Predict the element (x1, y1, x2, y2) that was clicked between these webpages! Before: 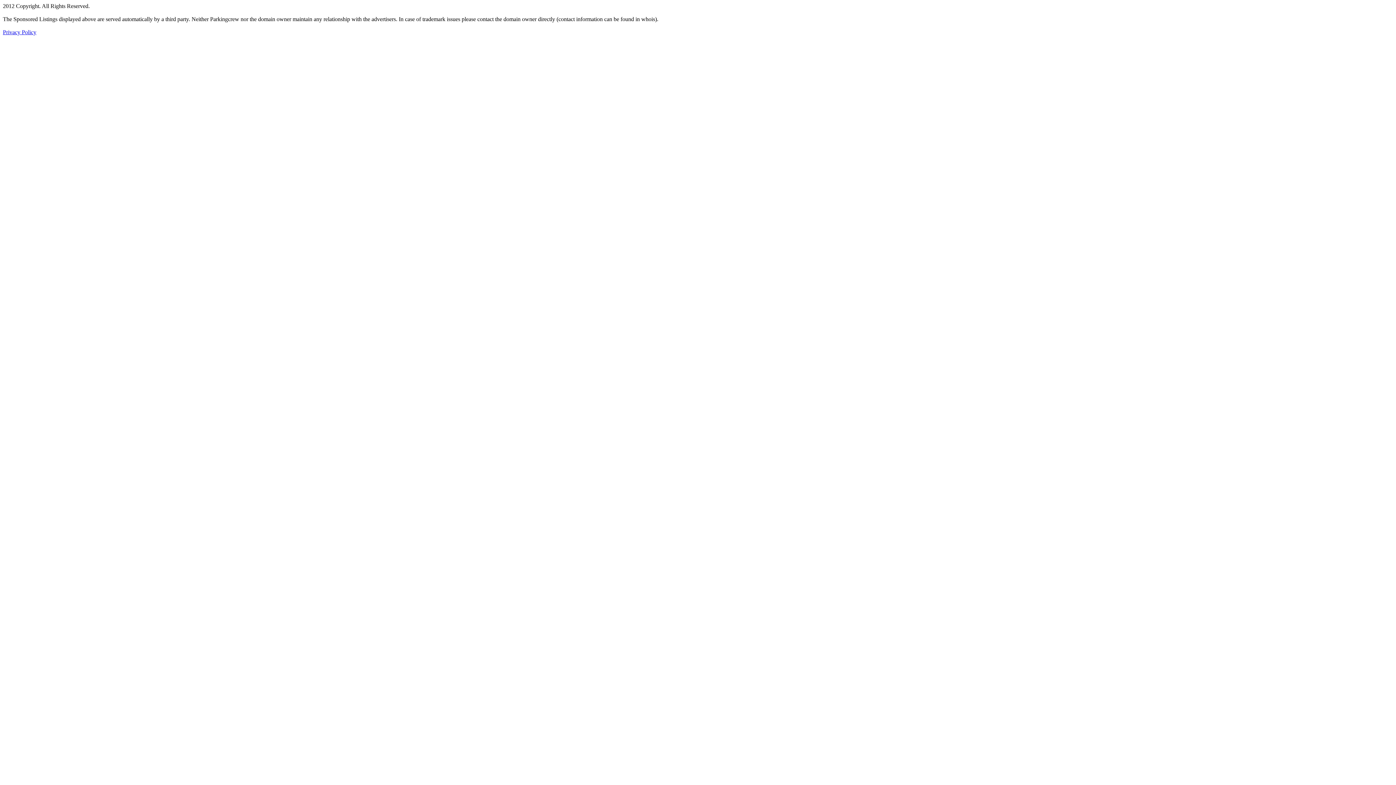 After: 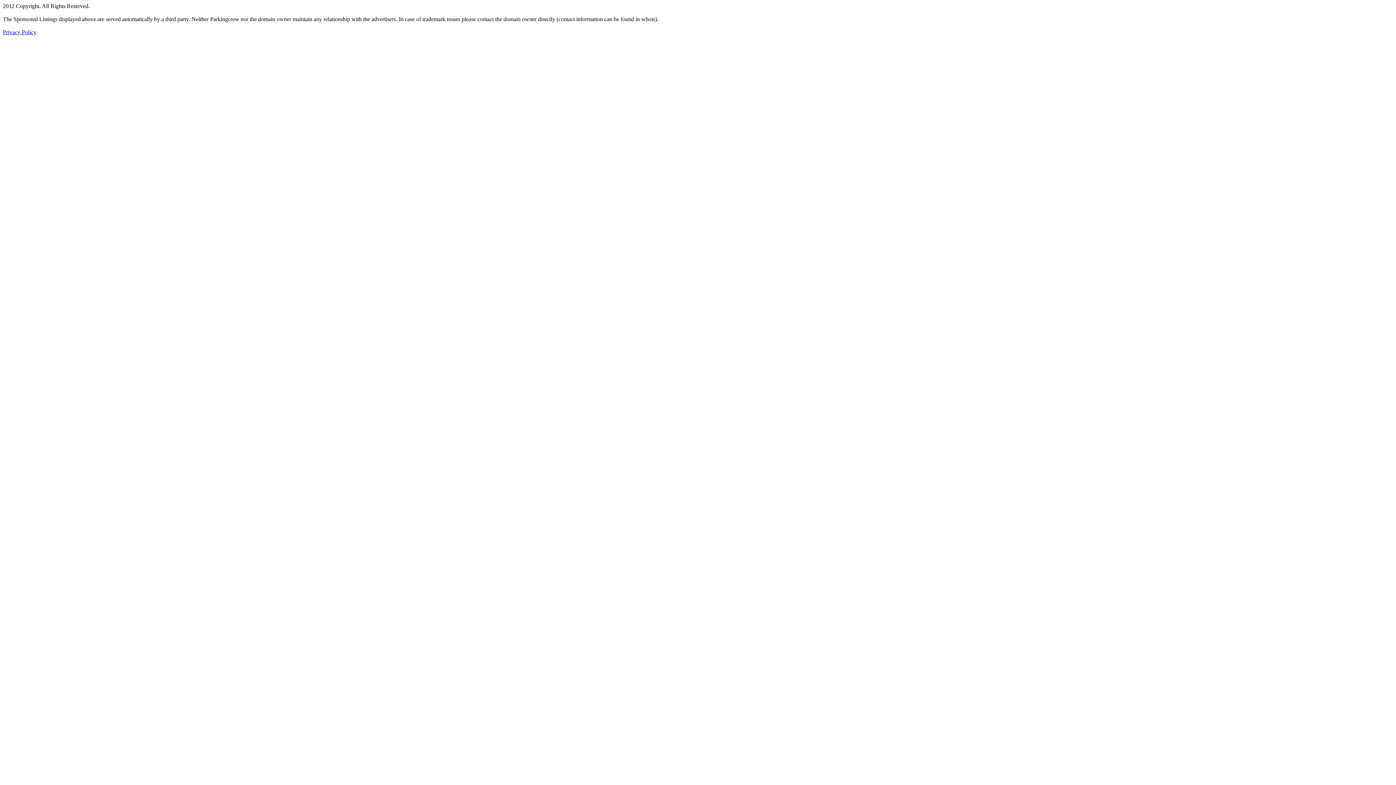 Action: label: Privacy Policy bbox: (2, 29, 36, 35)